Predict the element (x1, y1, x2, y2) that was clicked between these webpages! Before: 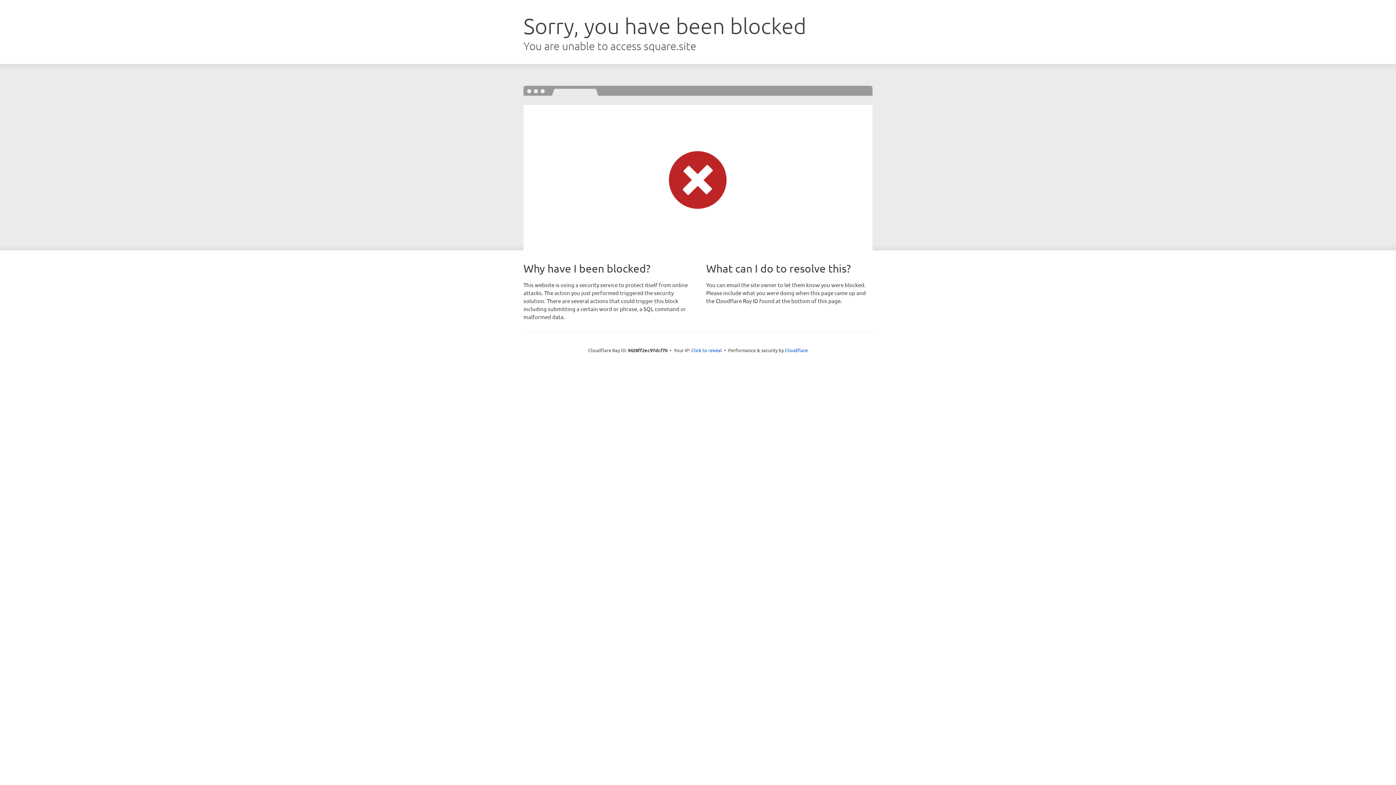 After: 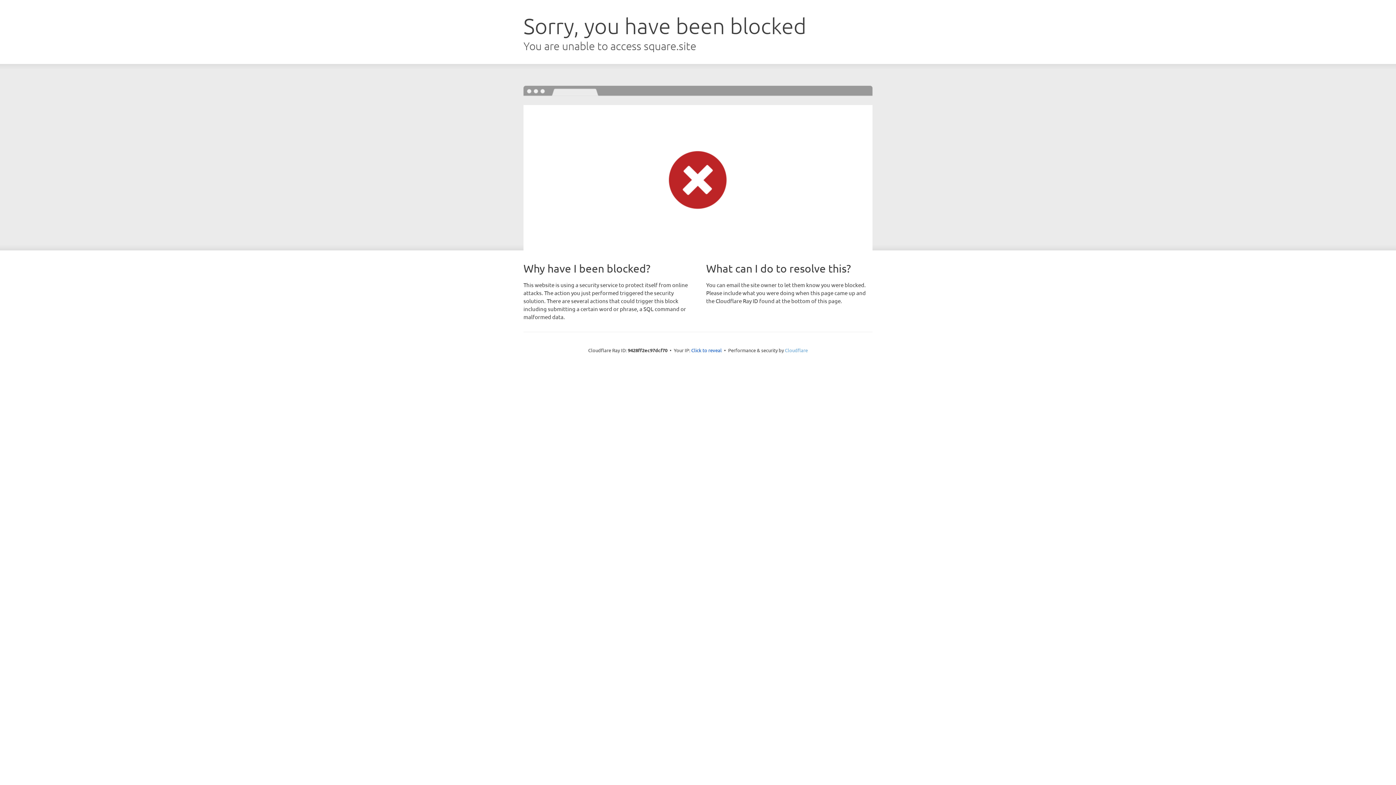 Action: bbox: (785, 347, 808, 353) label: Cloudflare